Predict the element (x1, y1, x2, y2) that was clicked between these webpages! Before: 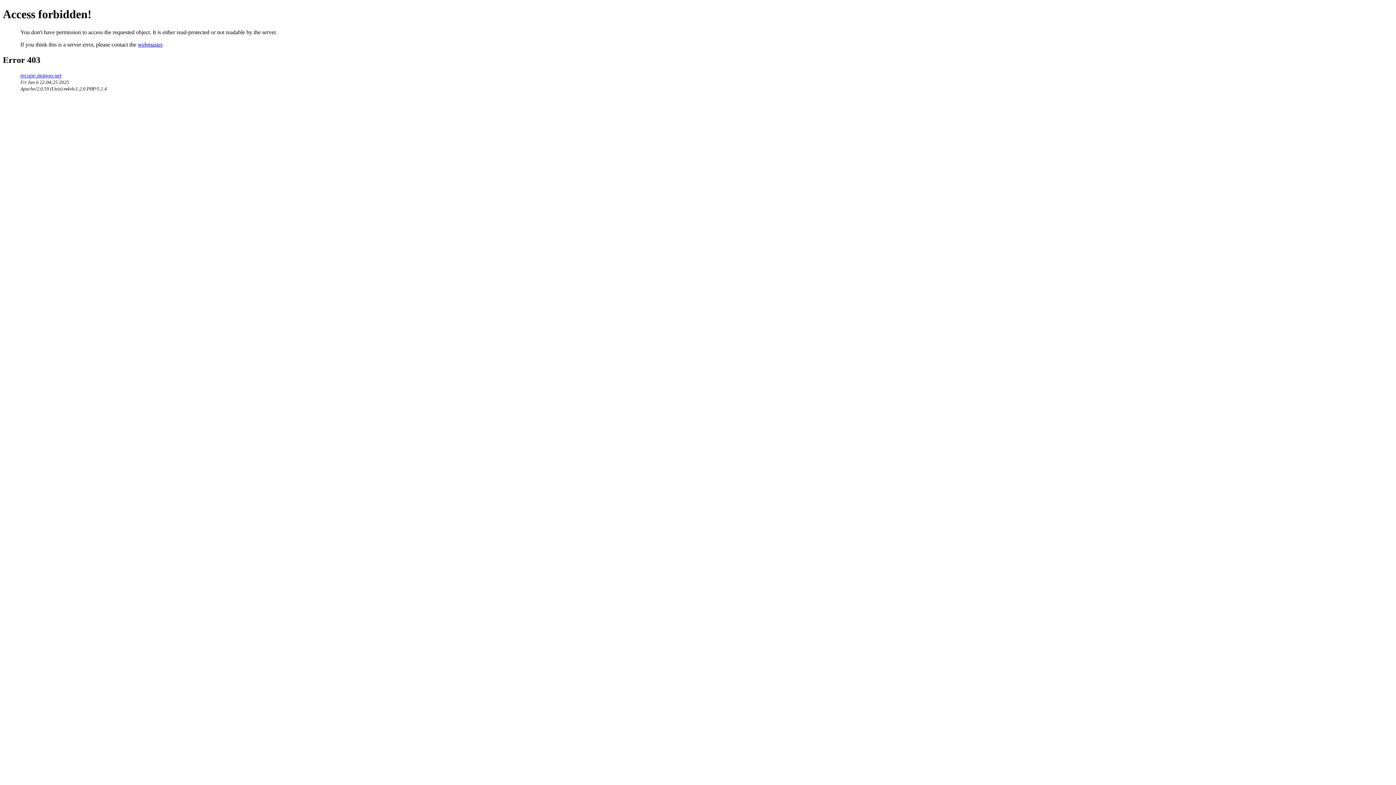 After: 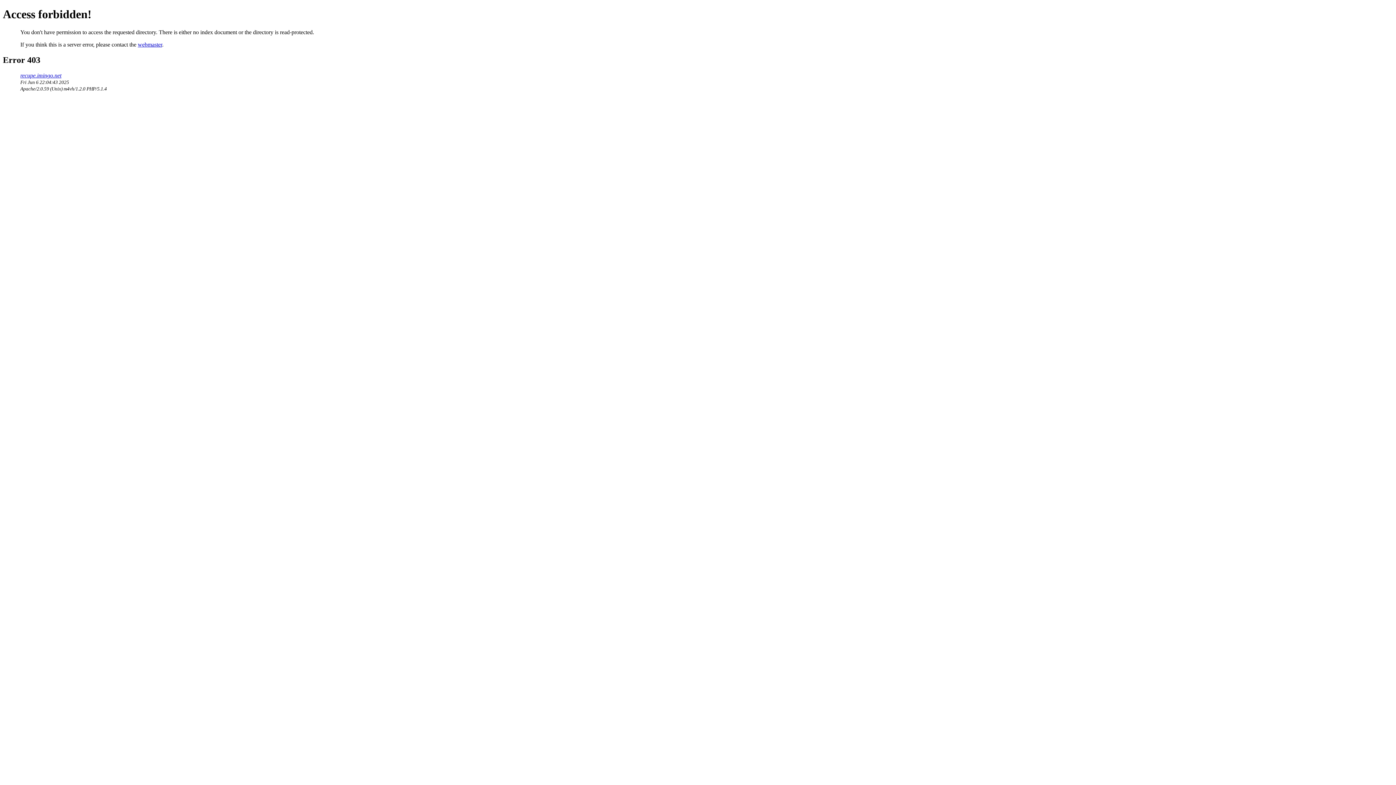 Action: bbox: (20, 72, 61, 78) label: recupe.imingo.net